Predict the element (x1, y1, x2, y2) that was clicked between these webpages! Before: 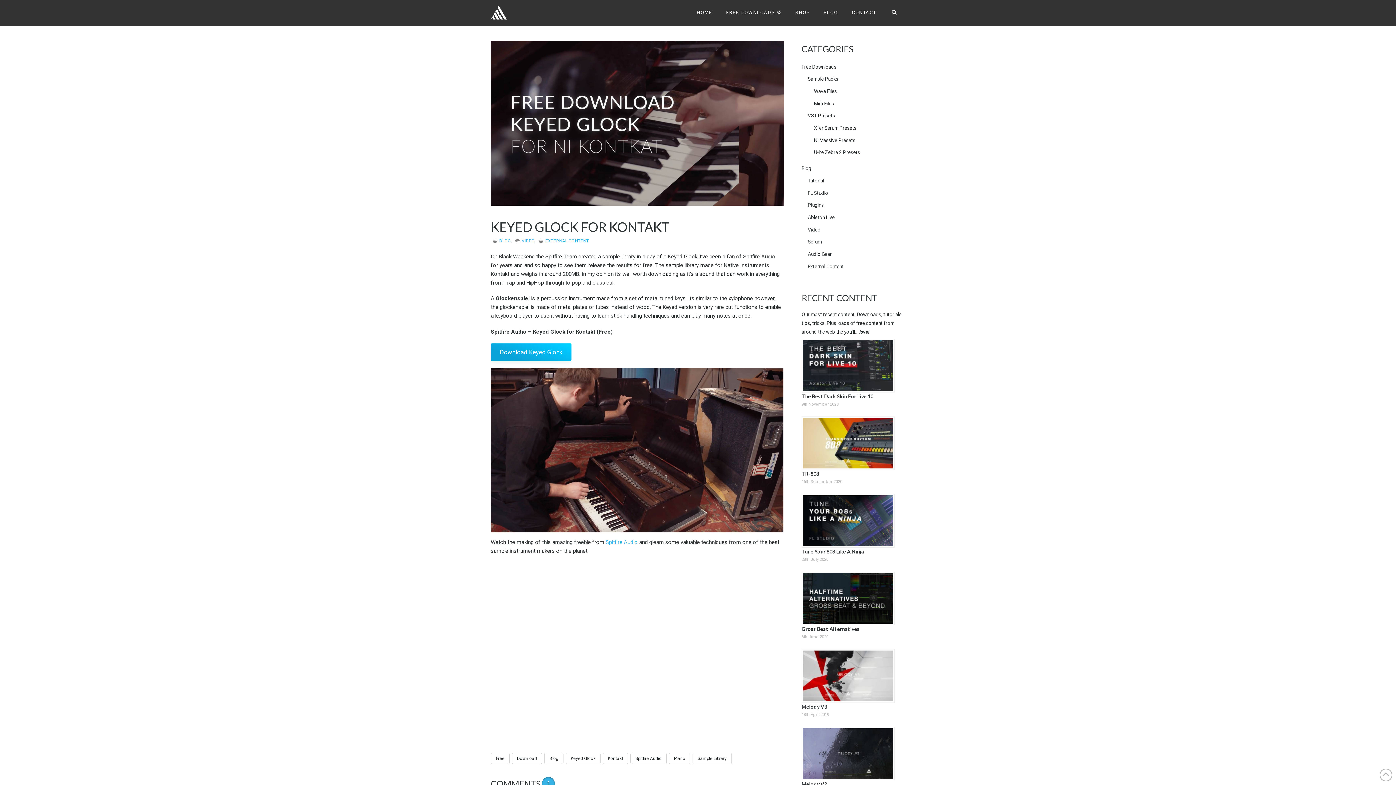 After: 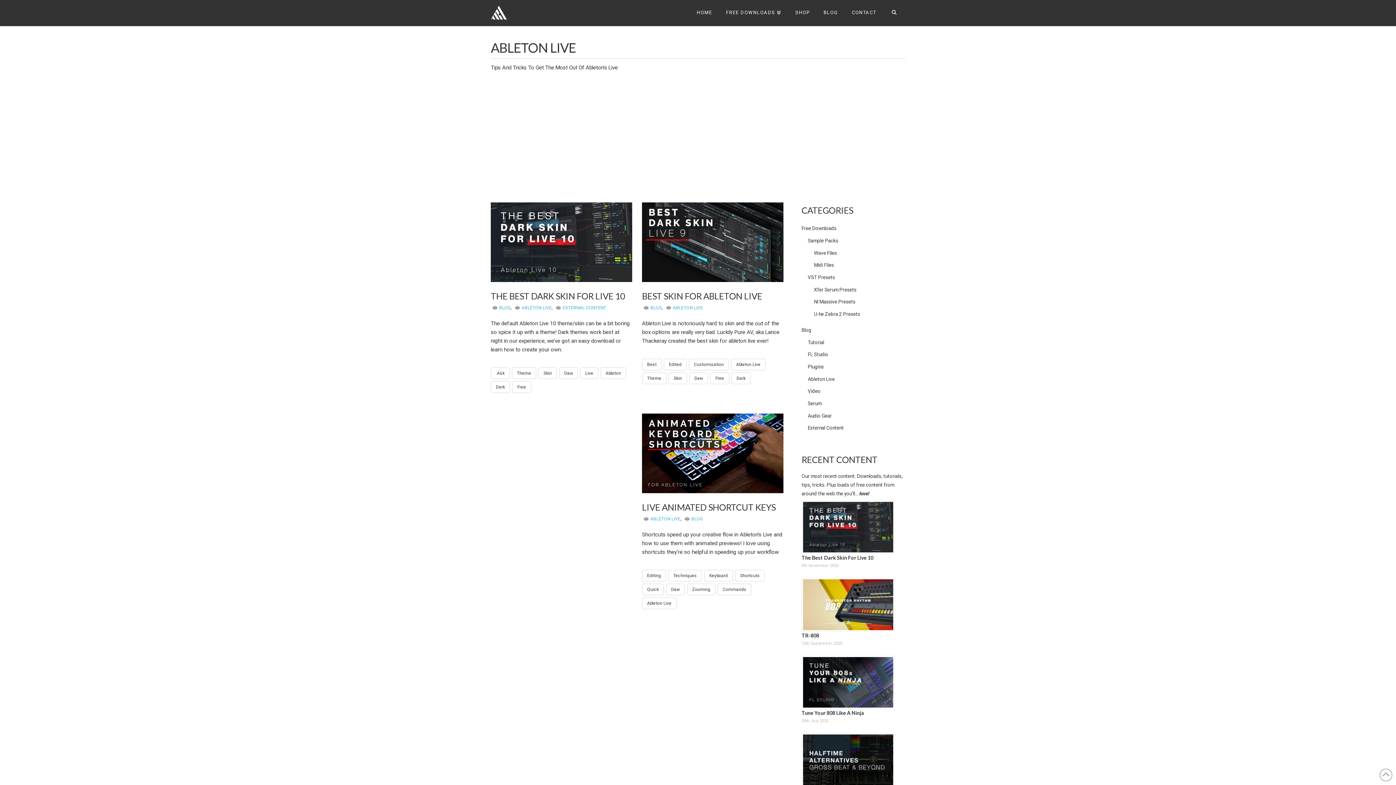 Action: bbox: (808, 214, 834, 220) label: Ableton Live